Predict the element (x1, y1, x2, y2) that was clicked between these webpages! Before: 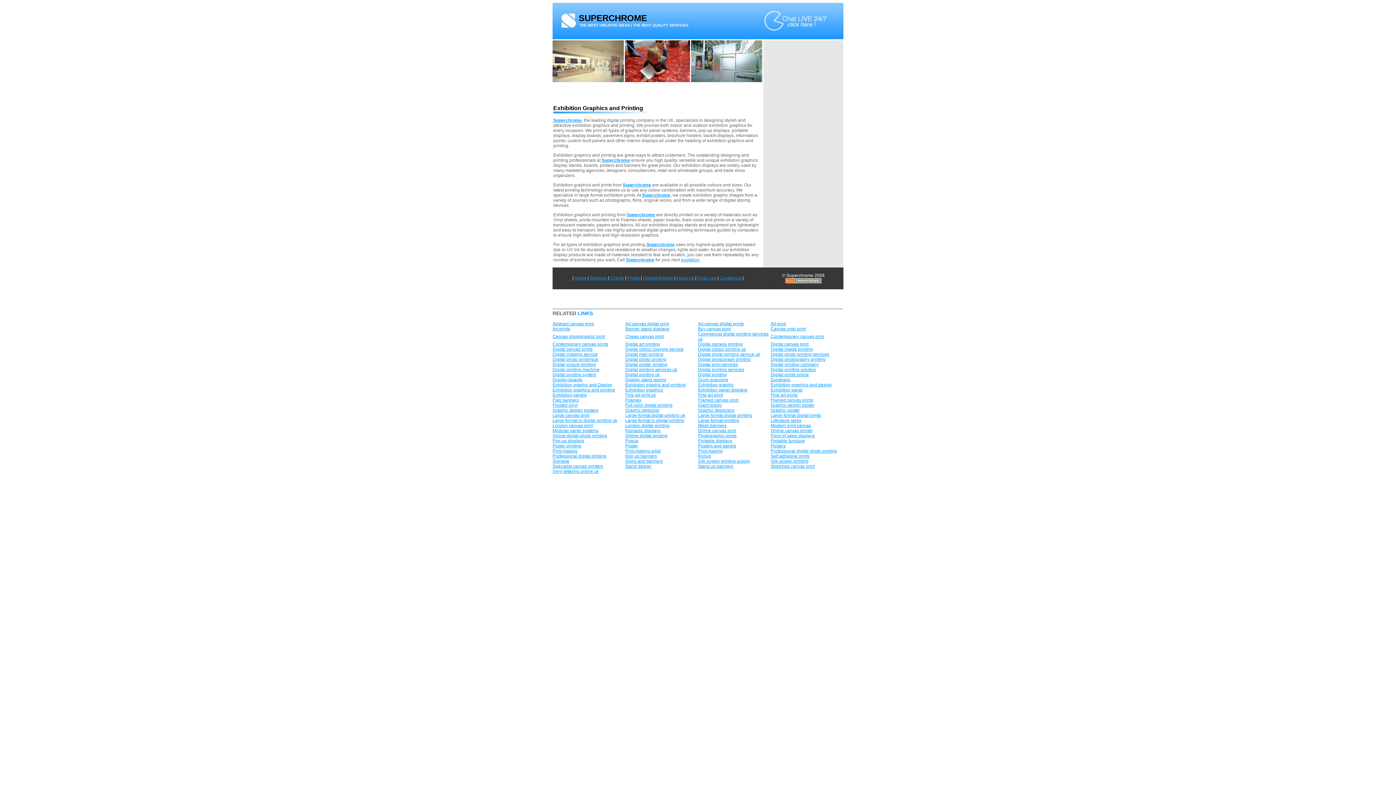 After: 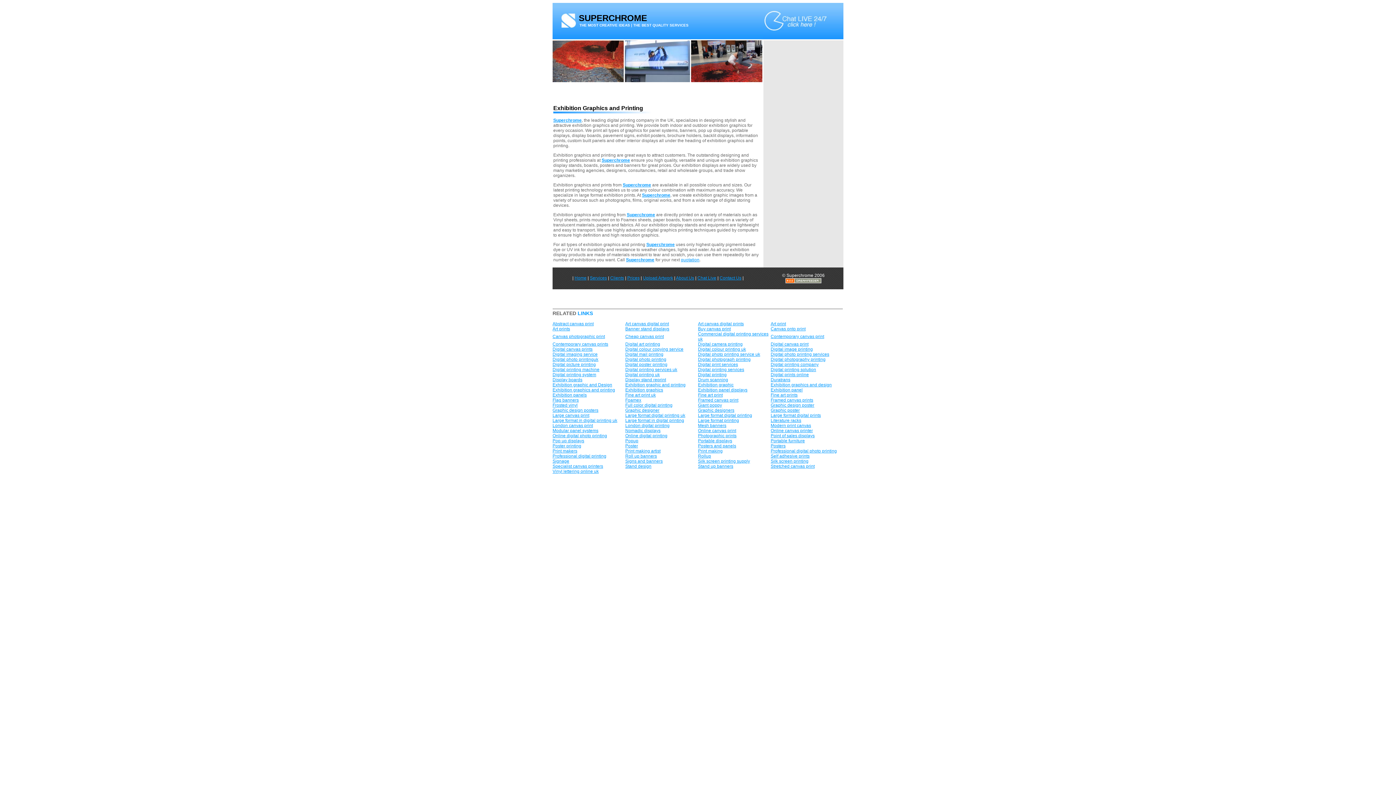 Action: bbox: (552, 387, 615, 392) label: Exhibition graphics and printing